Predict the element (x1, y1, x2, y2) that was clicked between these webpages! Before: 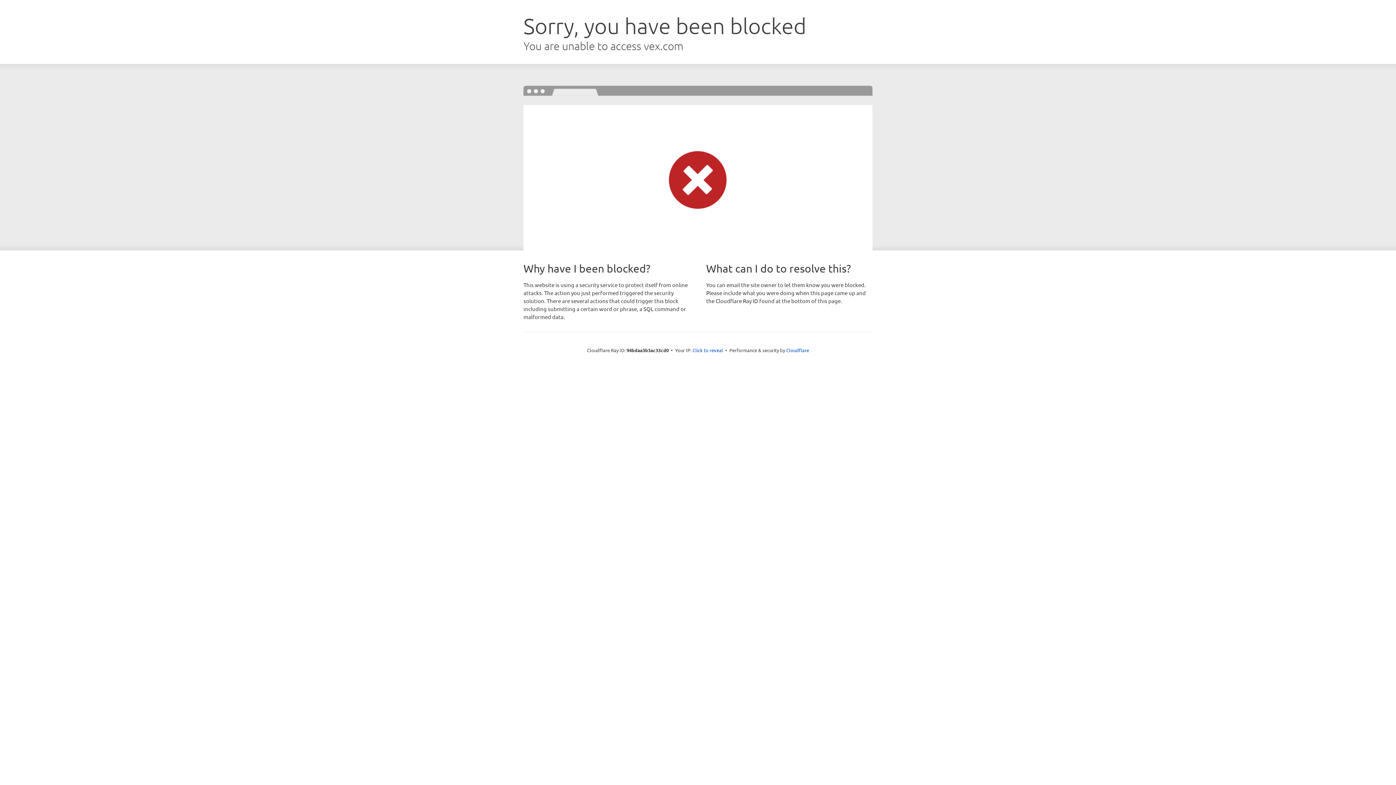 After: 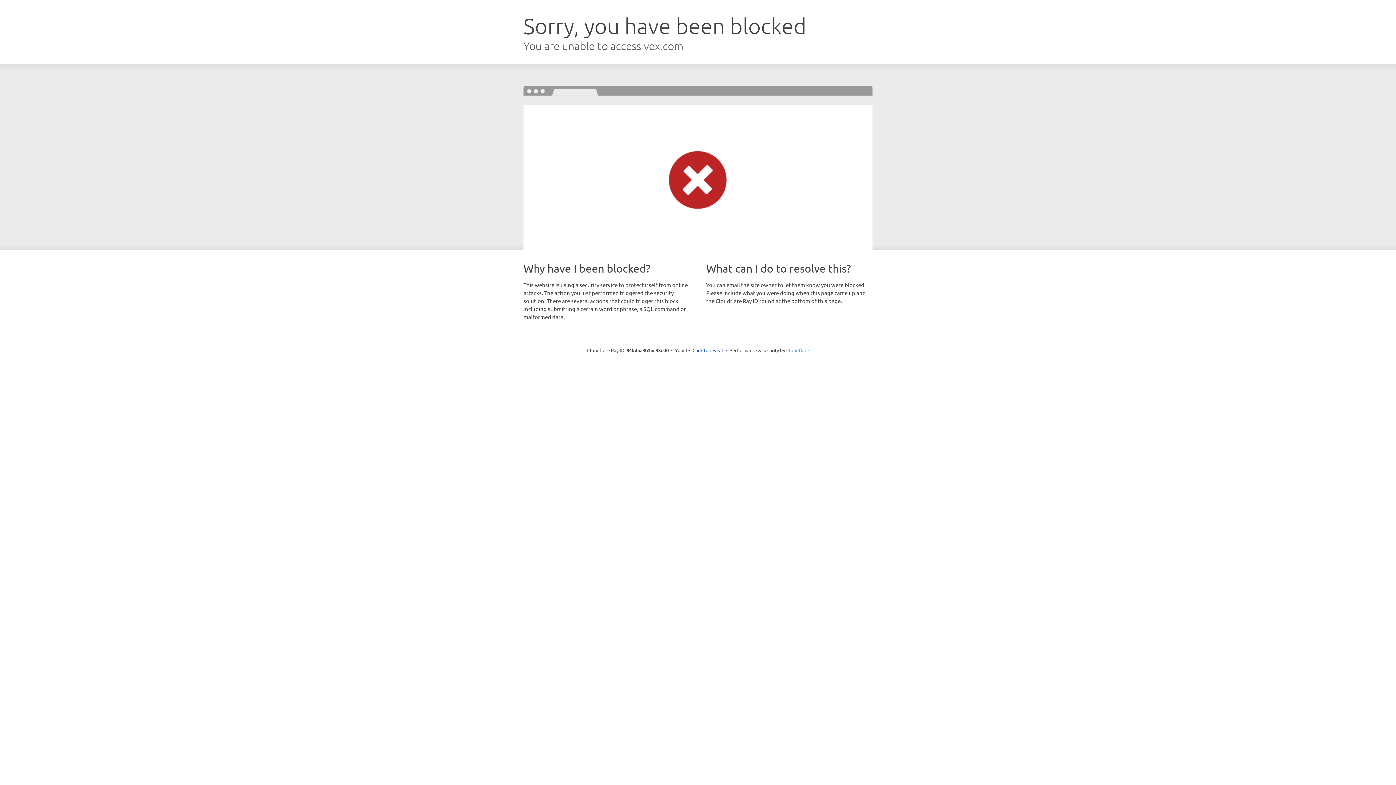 Action: label: Cloudflare bbox: (786, 347, 809, 353)